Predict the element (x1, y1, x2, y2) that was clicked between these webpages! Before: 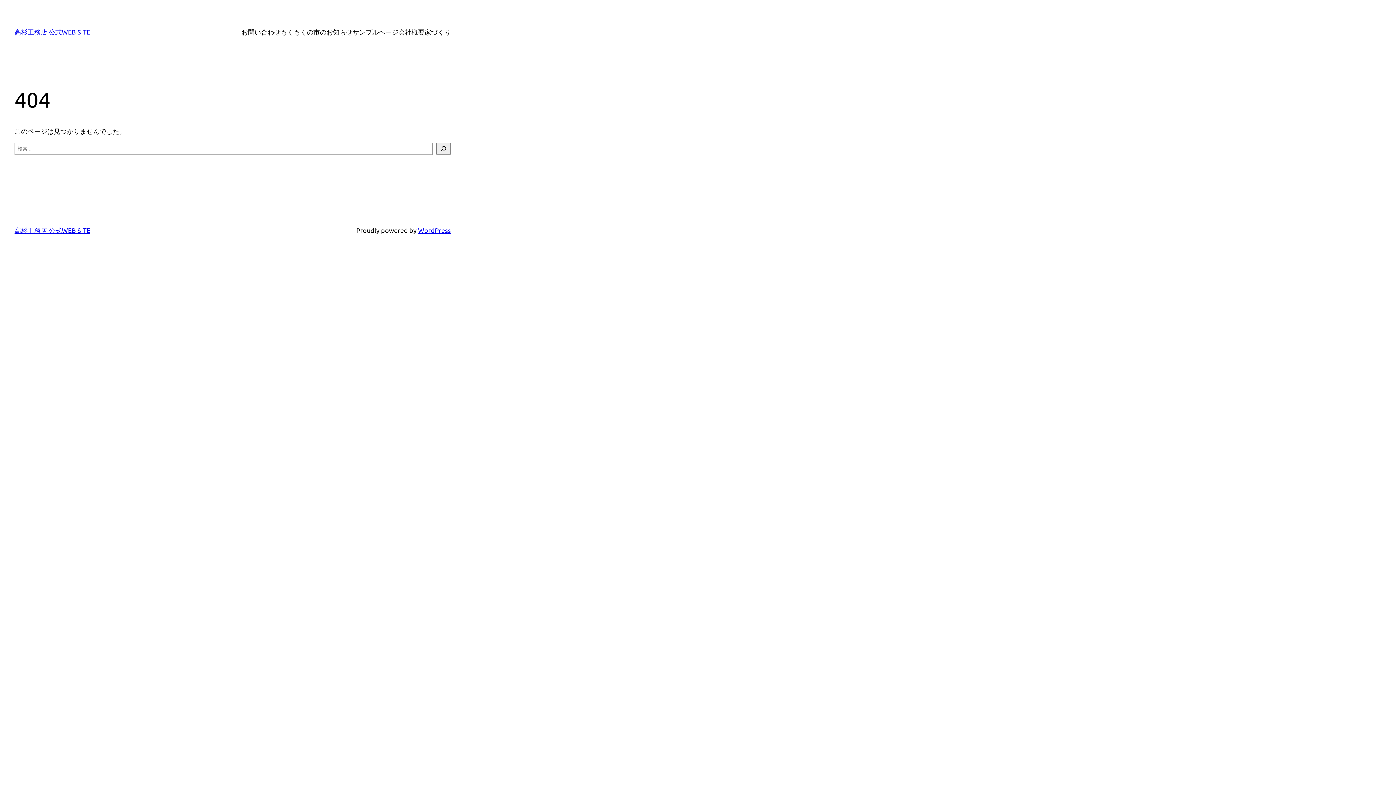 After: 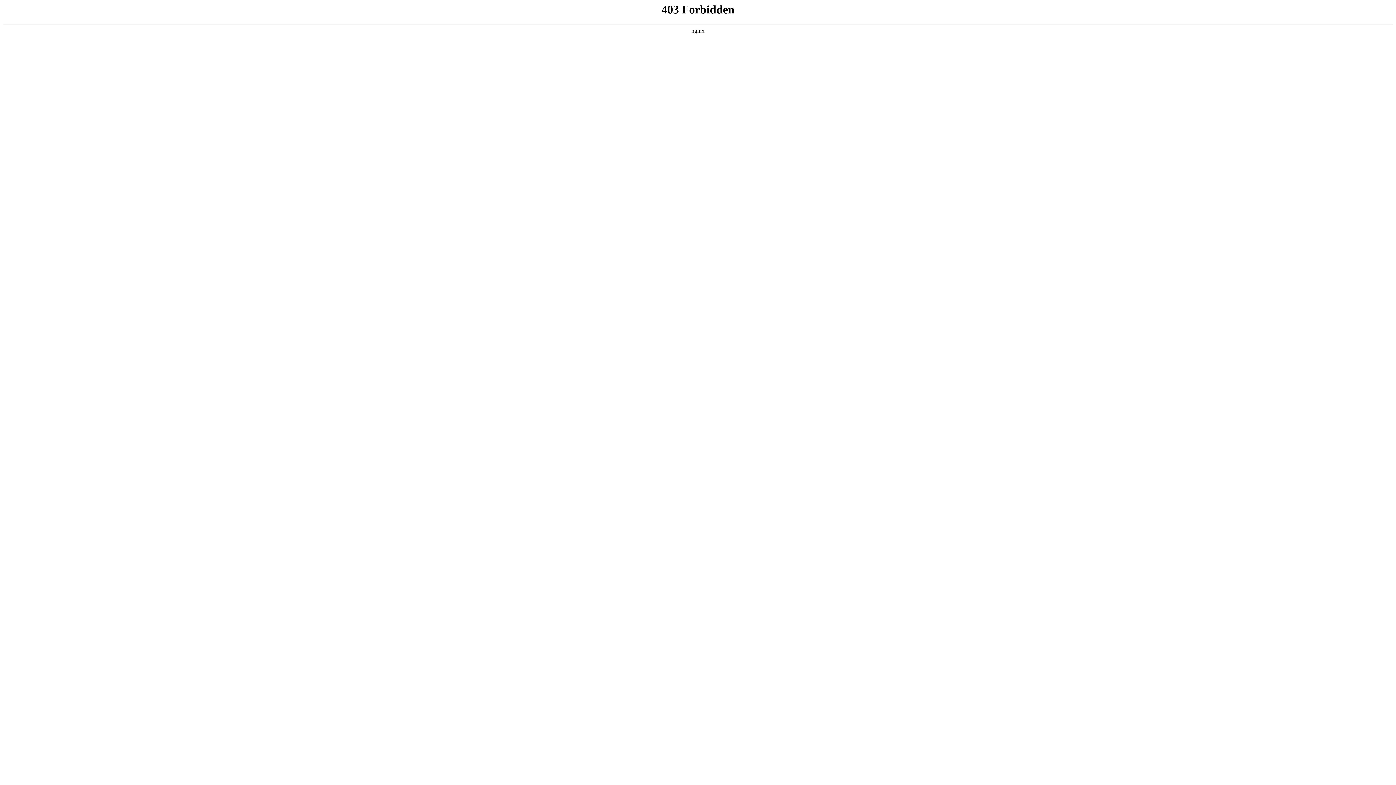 Action: label: WordPress bbox: (418, 226, 450, 234)